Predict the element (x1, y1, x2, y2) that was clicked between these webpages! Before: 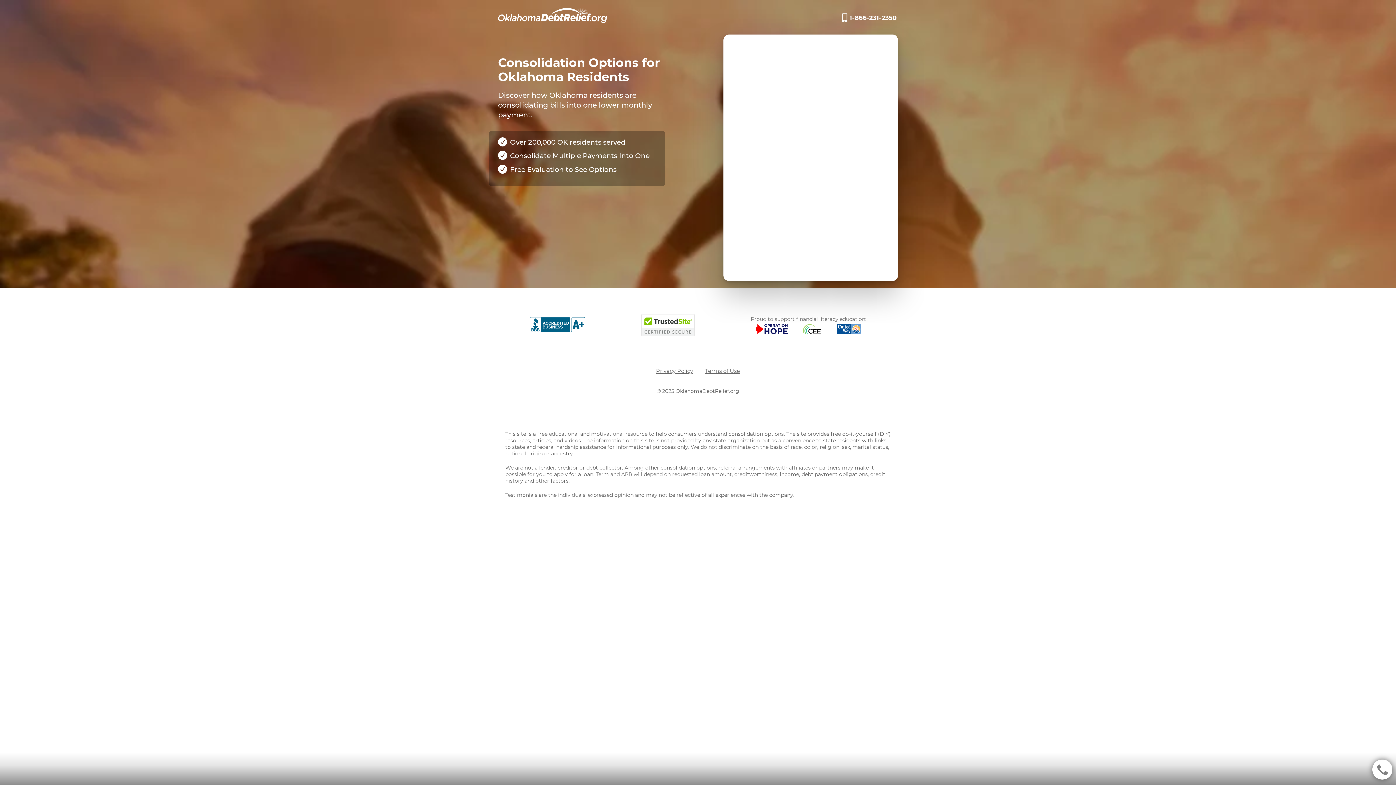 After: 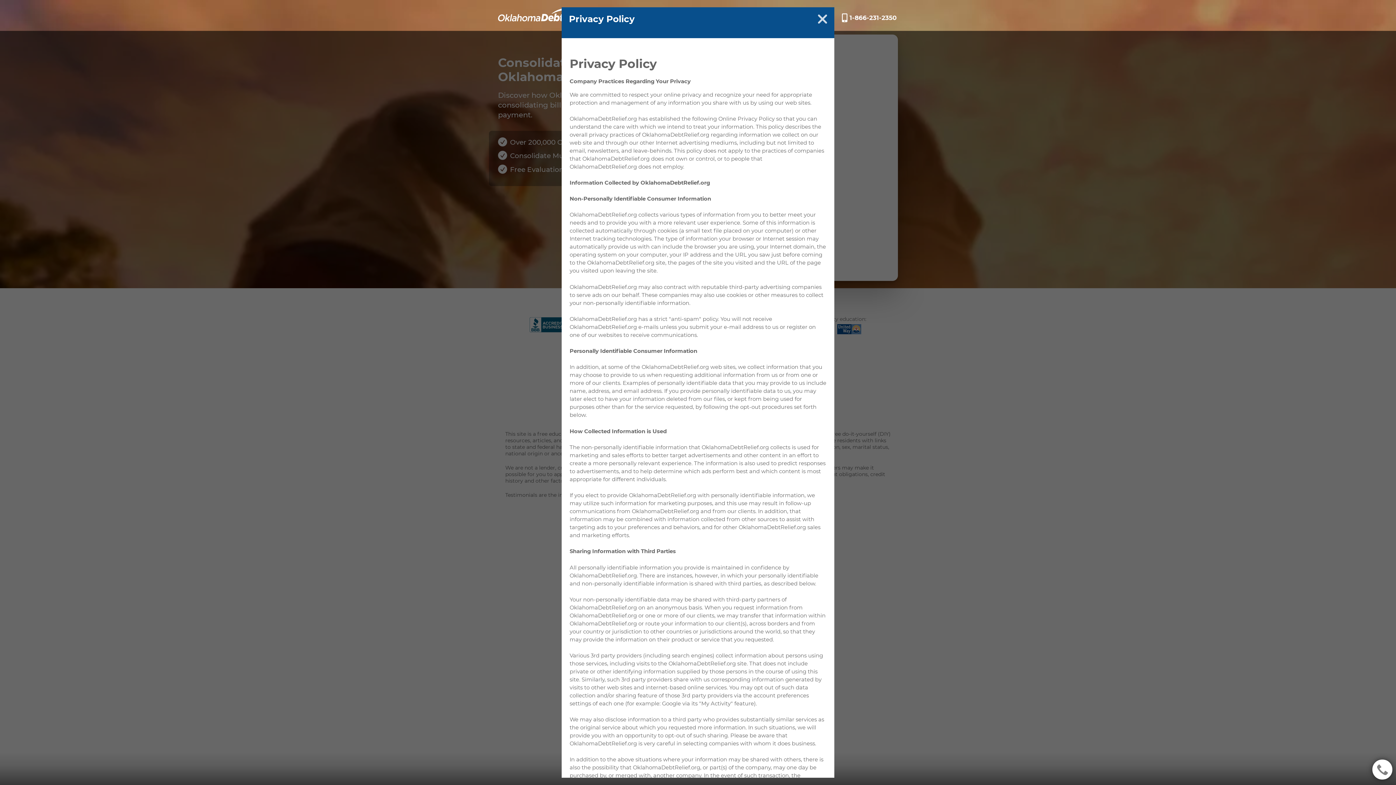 Action: label: Privacy Policy bbox: (650, 365, 698, 376)